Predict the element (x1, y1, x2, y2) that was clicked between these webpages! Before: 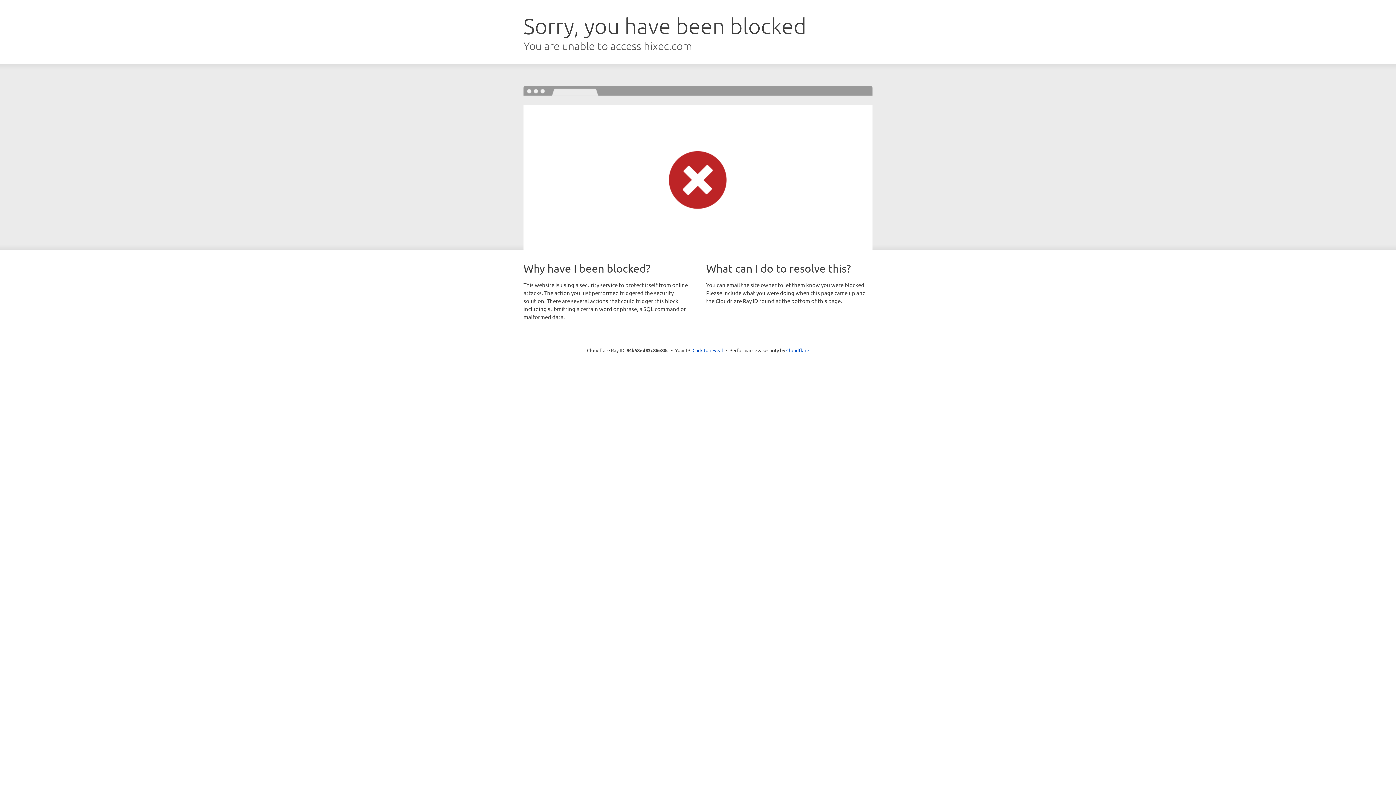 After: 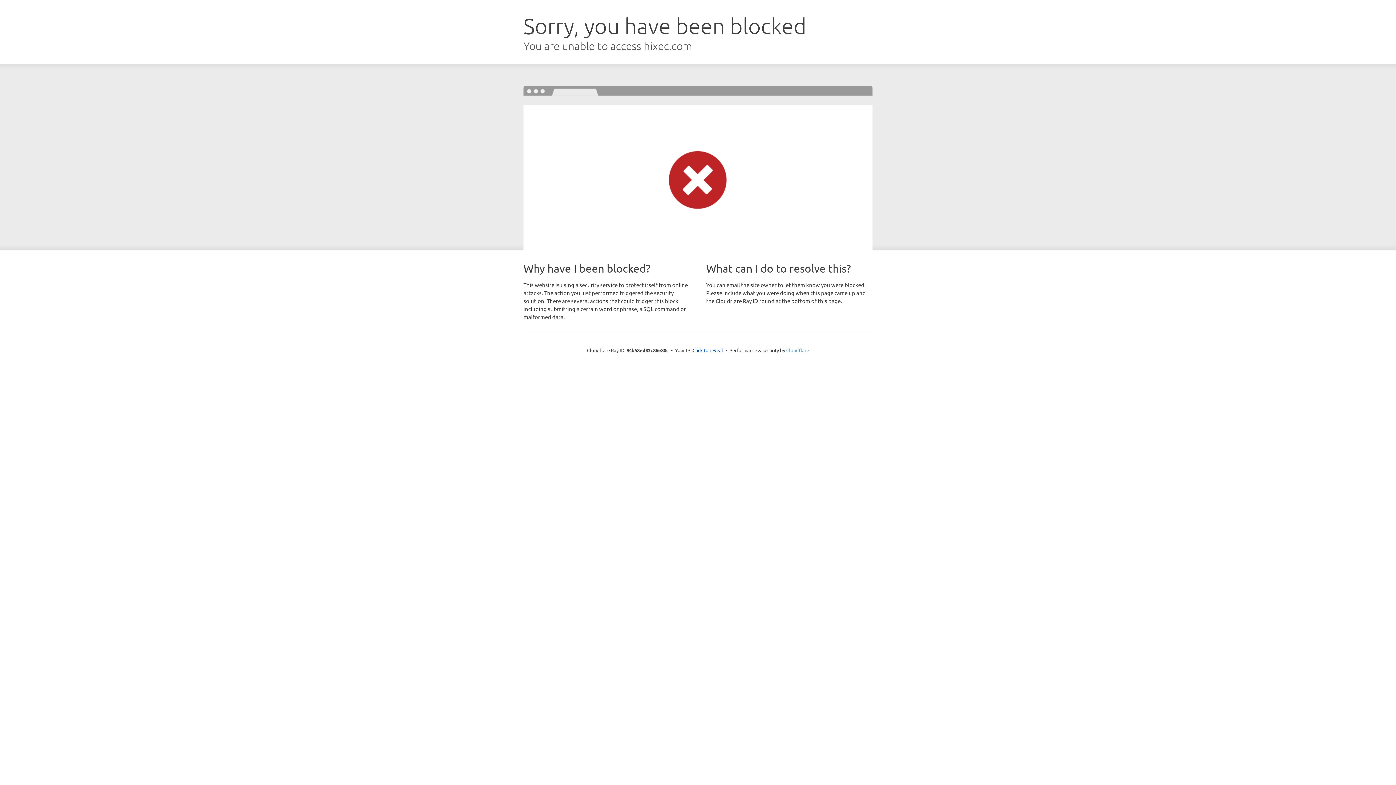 Action: label: Cloudflare bbox: (786, 347, 809, 353)